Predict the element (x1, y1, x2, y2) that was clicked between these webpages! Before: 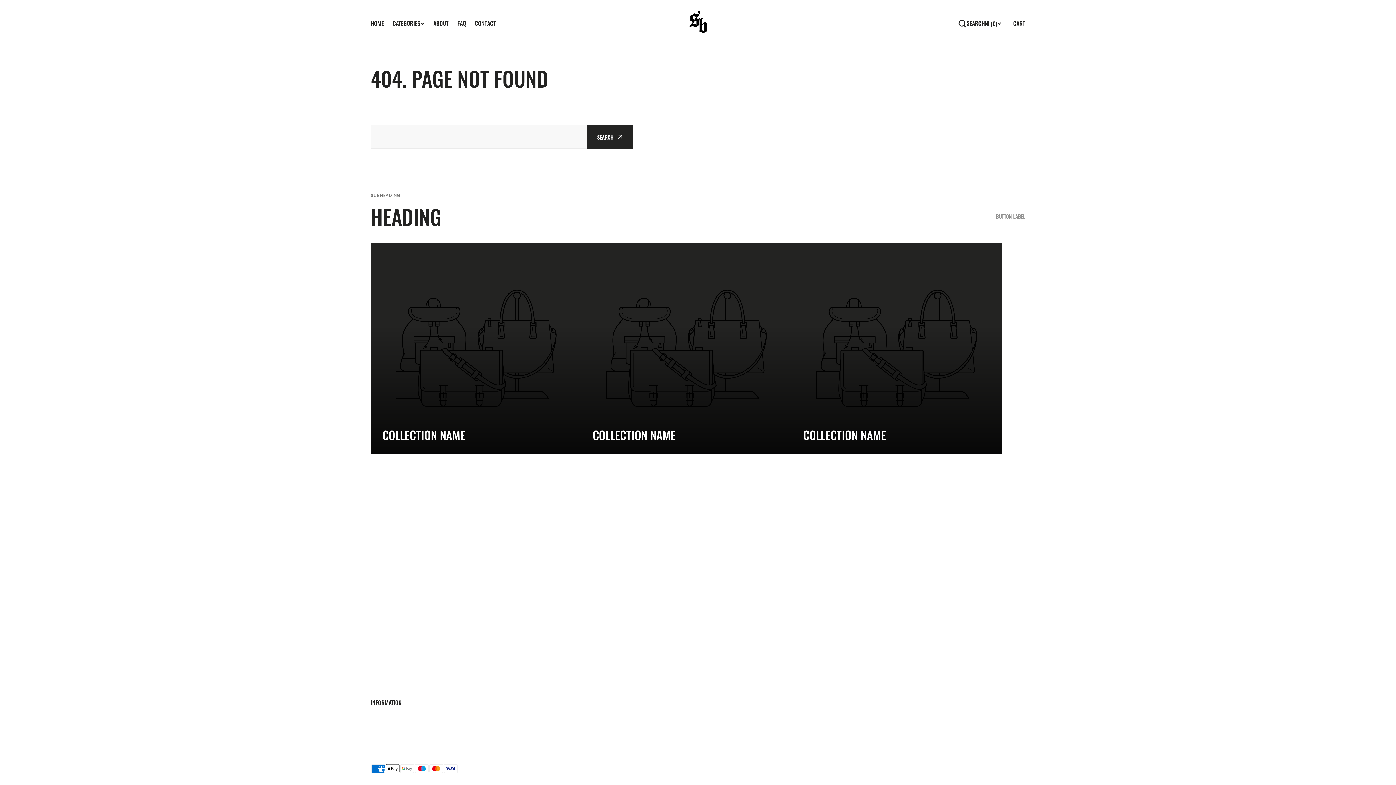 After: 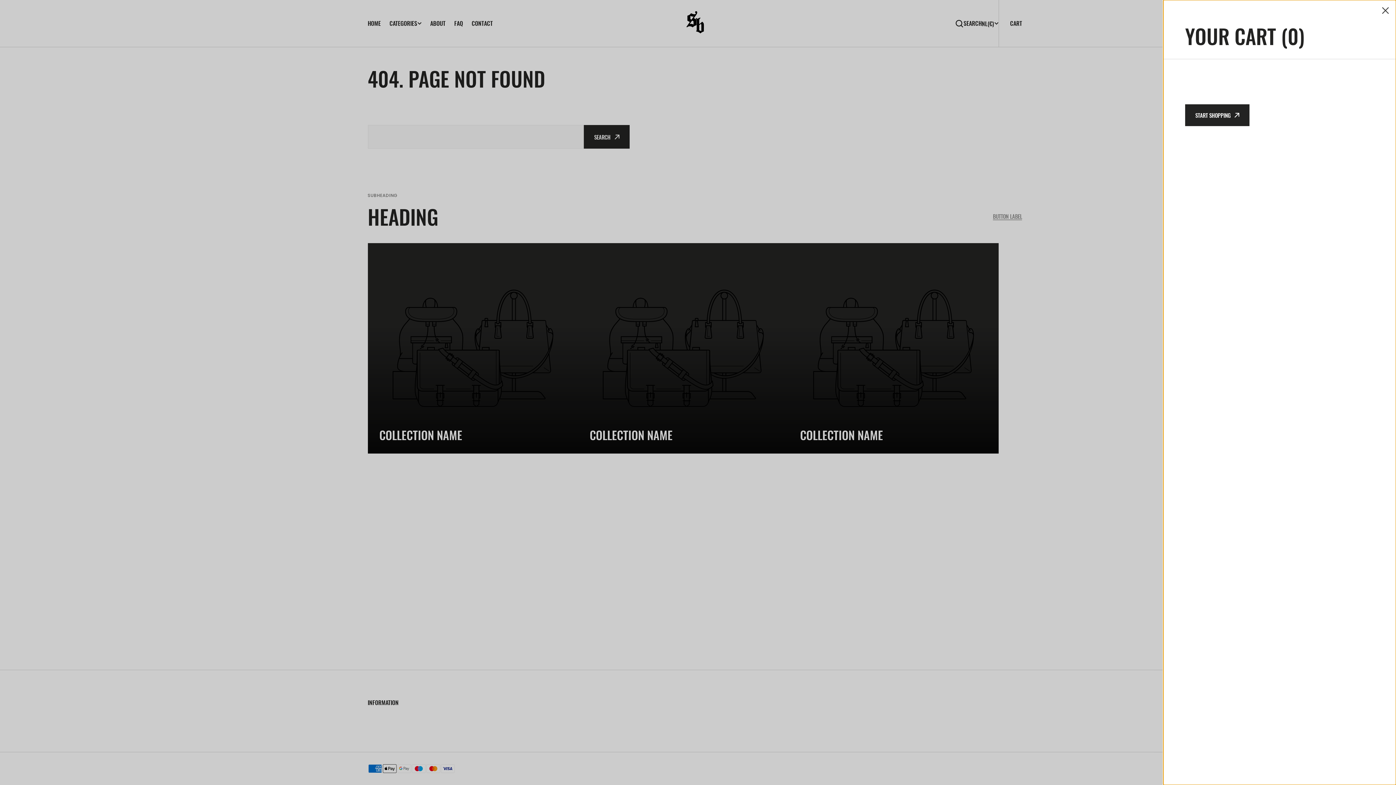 Action: bbox: (1013, 18, 1025, 27) label: Open cart